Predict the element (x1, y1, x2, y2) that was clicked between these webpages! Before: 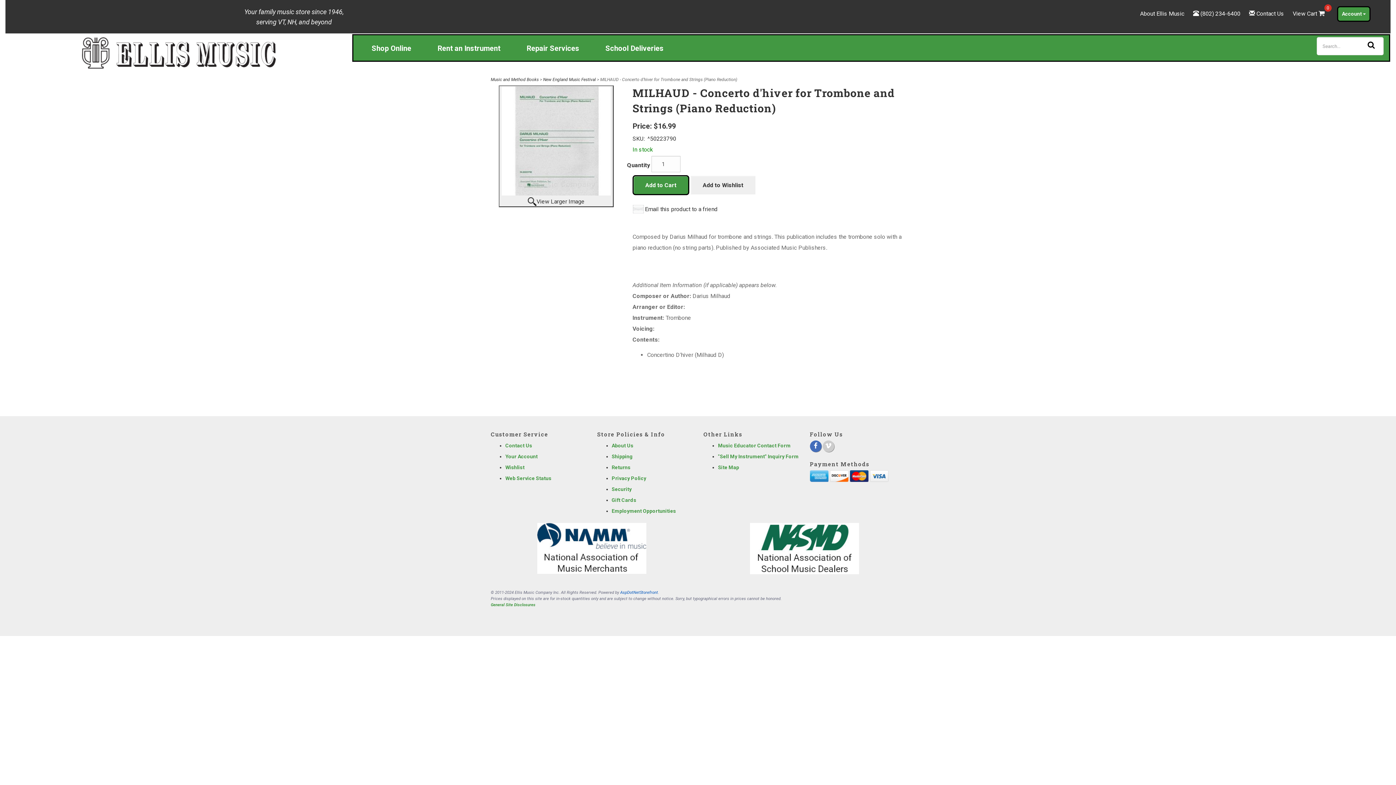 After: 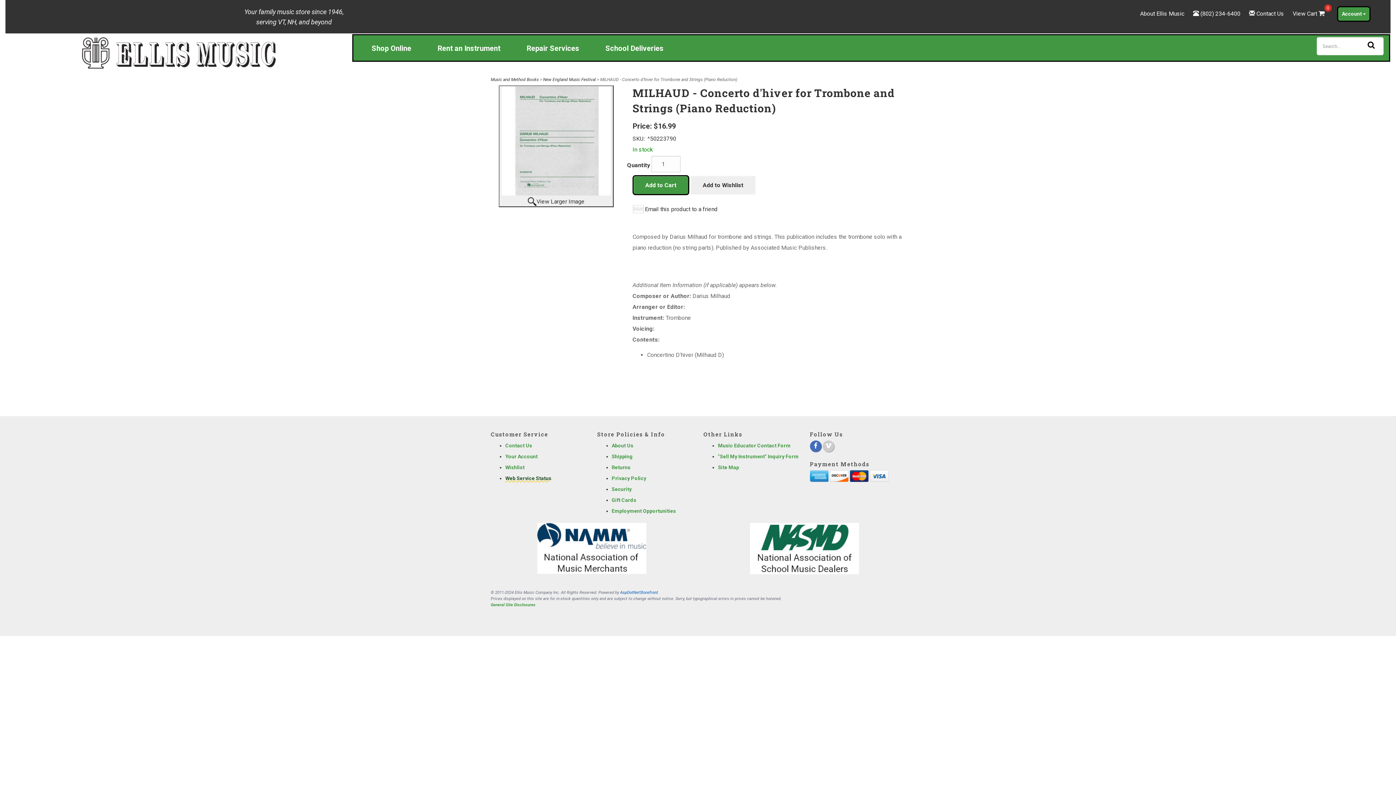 Action: bbox: (505, 475, 551, 481) label: Web Service Status